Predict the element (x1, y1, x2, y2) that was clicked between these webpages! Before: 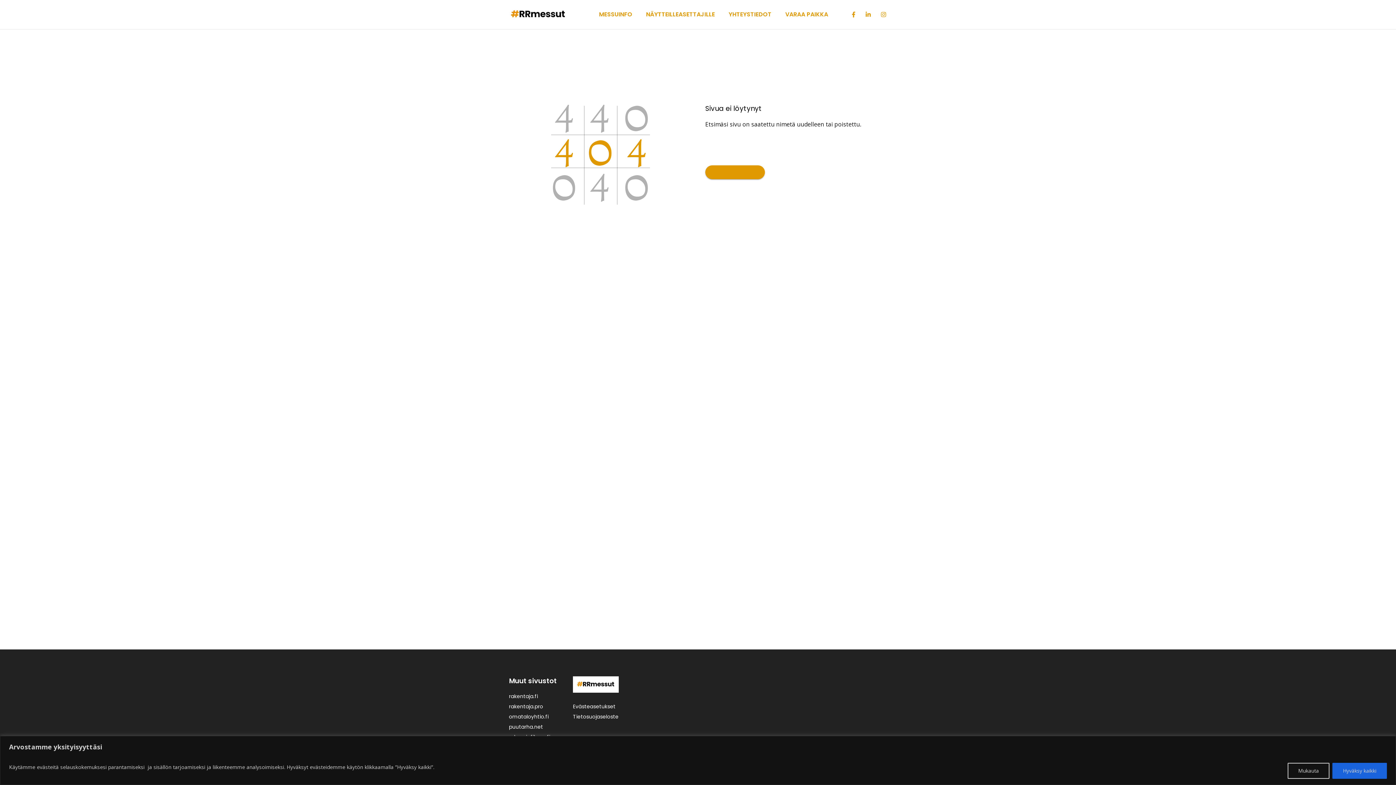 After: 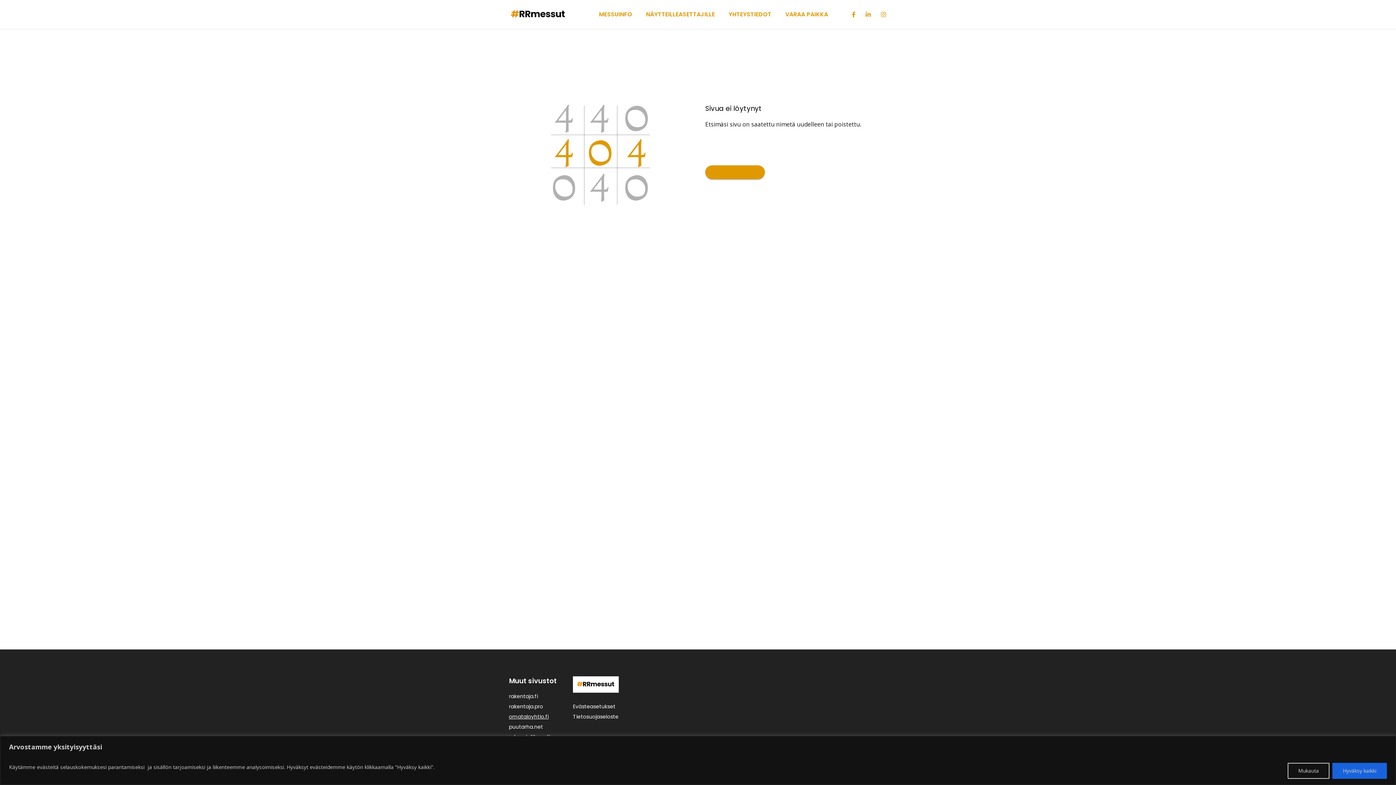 Action: bbox: (509, 713, 548, 720) label: omataloyhtio.fi